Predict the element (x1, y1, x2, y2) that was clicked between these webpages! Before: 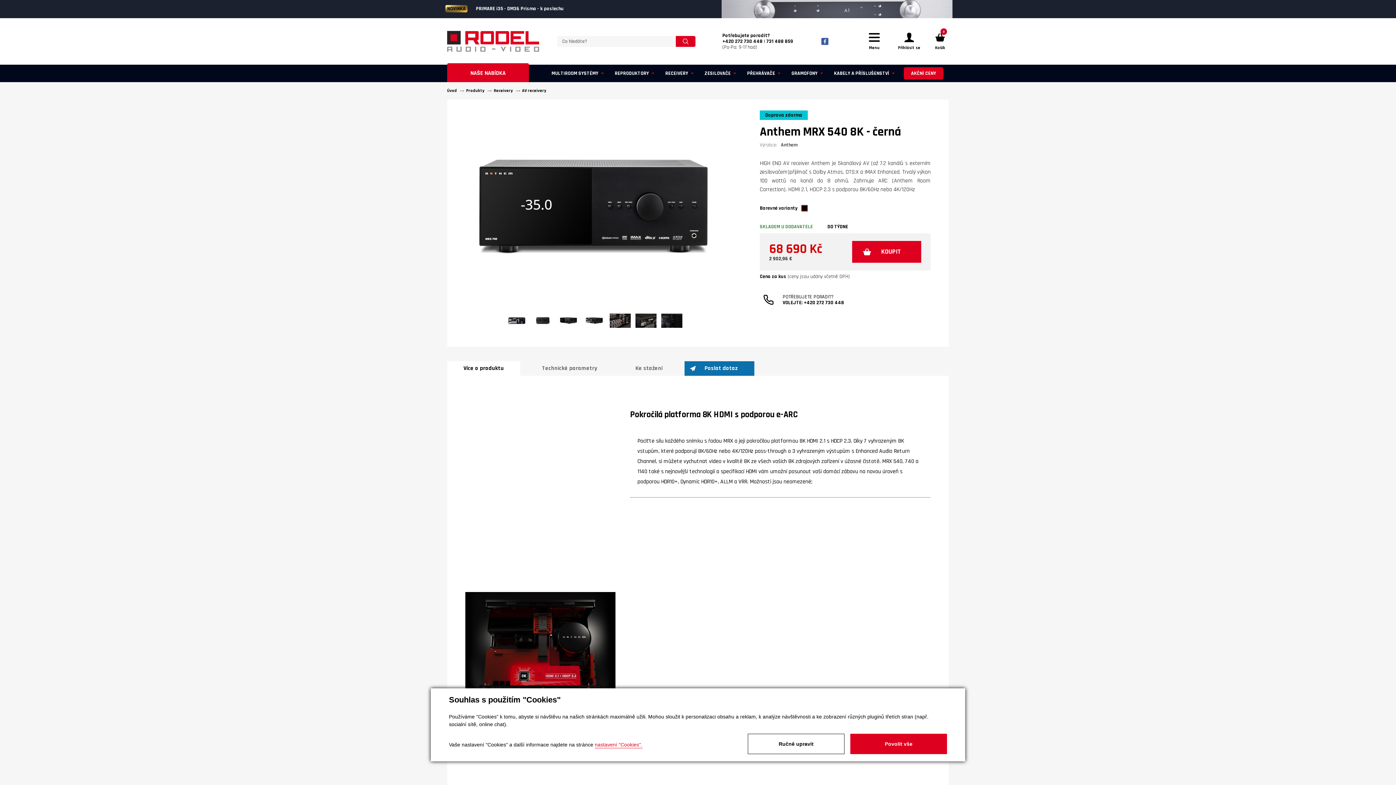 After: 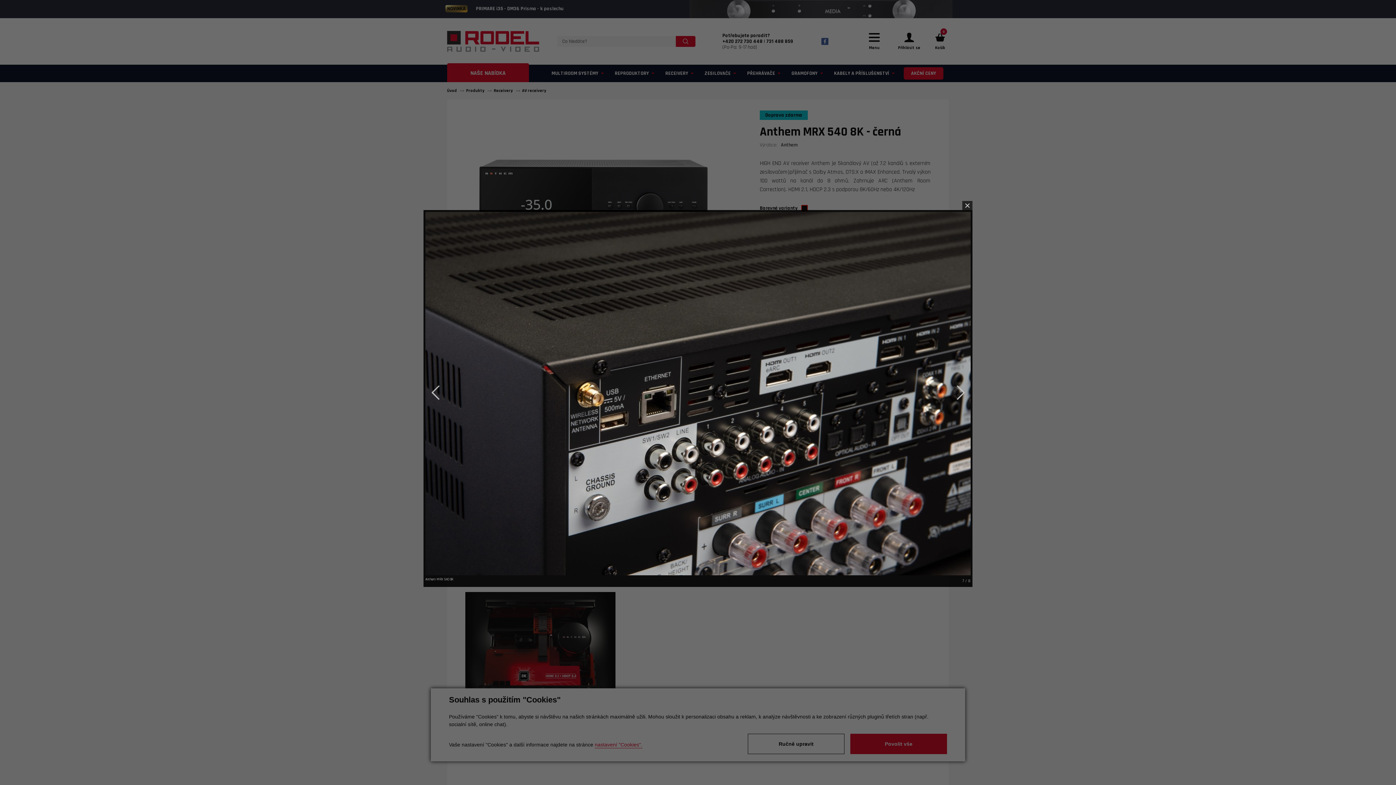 Action: bbox: (635, 310, 656, 331)